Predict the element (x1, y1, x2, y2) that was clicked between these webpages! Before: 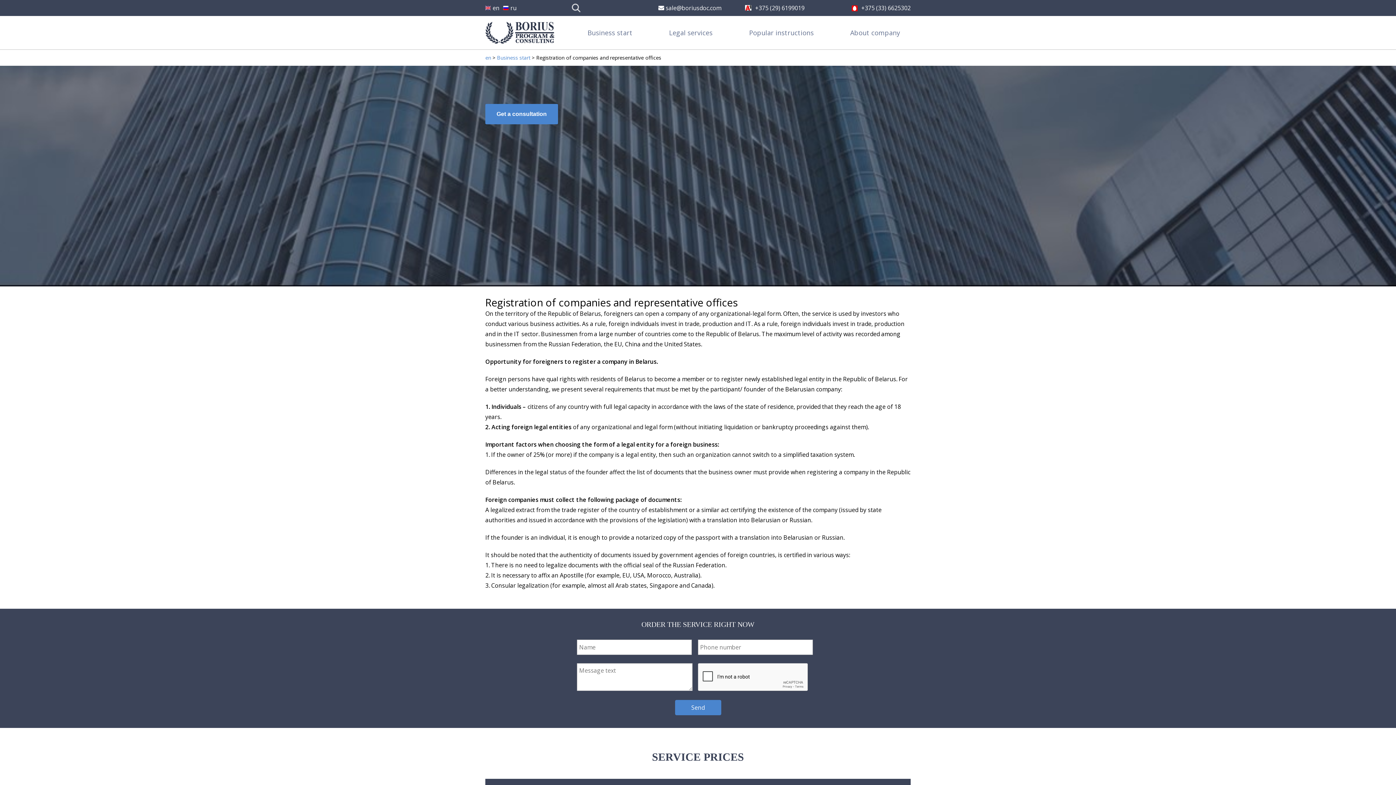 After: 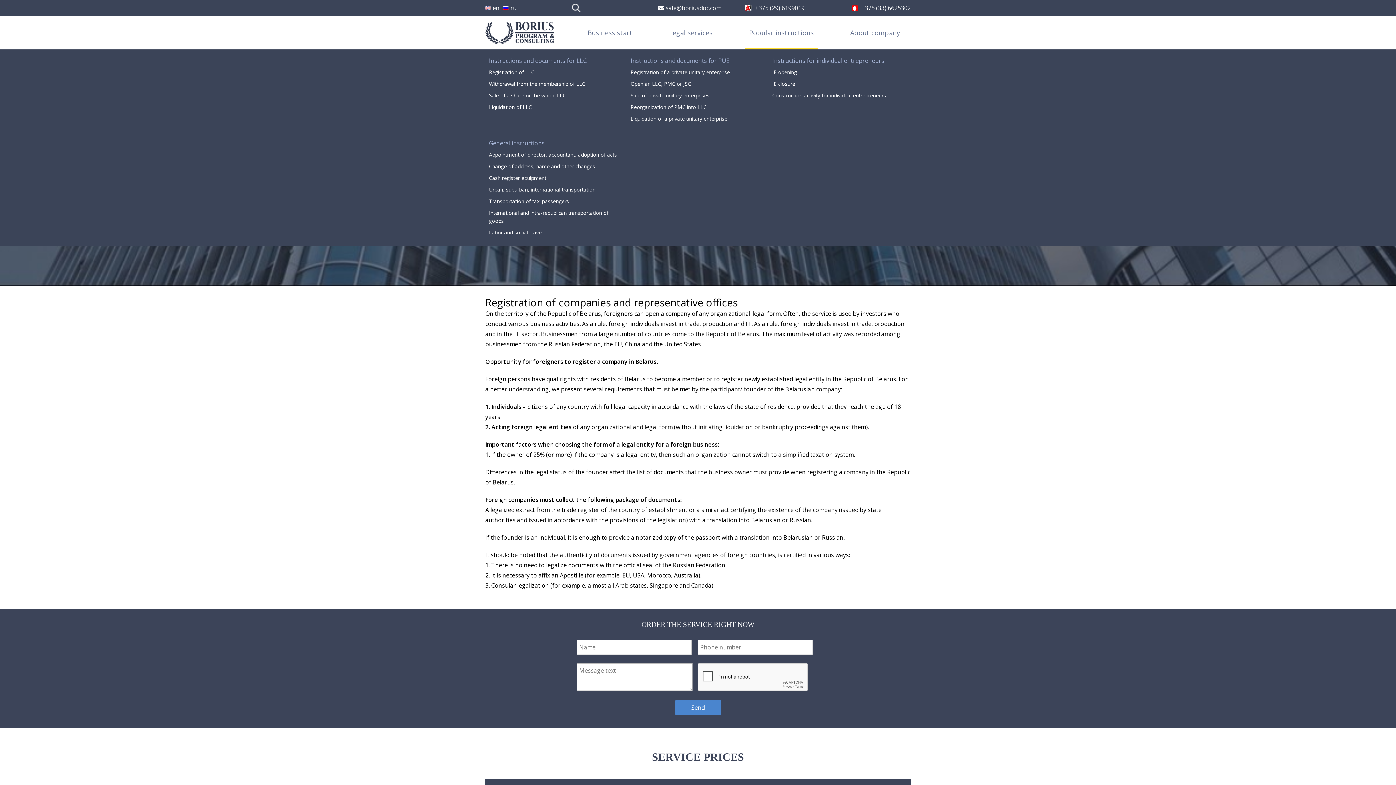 Action: bbox: (749, 28, 814, 37) label: Popular instructions